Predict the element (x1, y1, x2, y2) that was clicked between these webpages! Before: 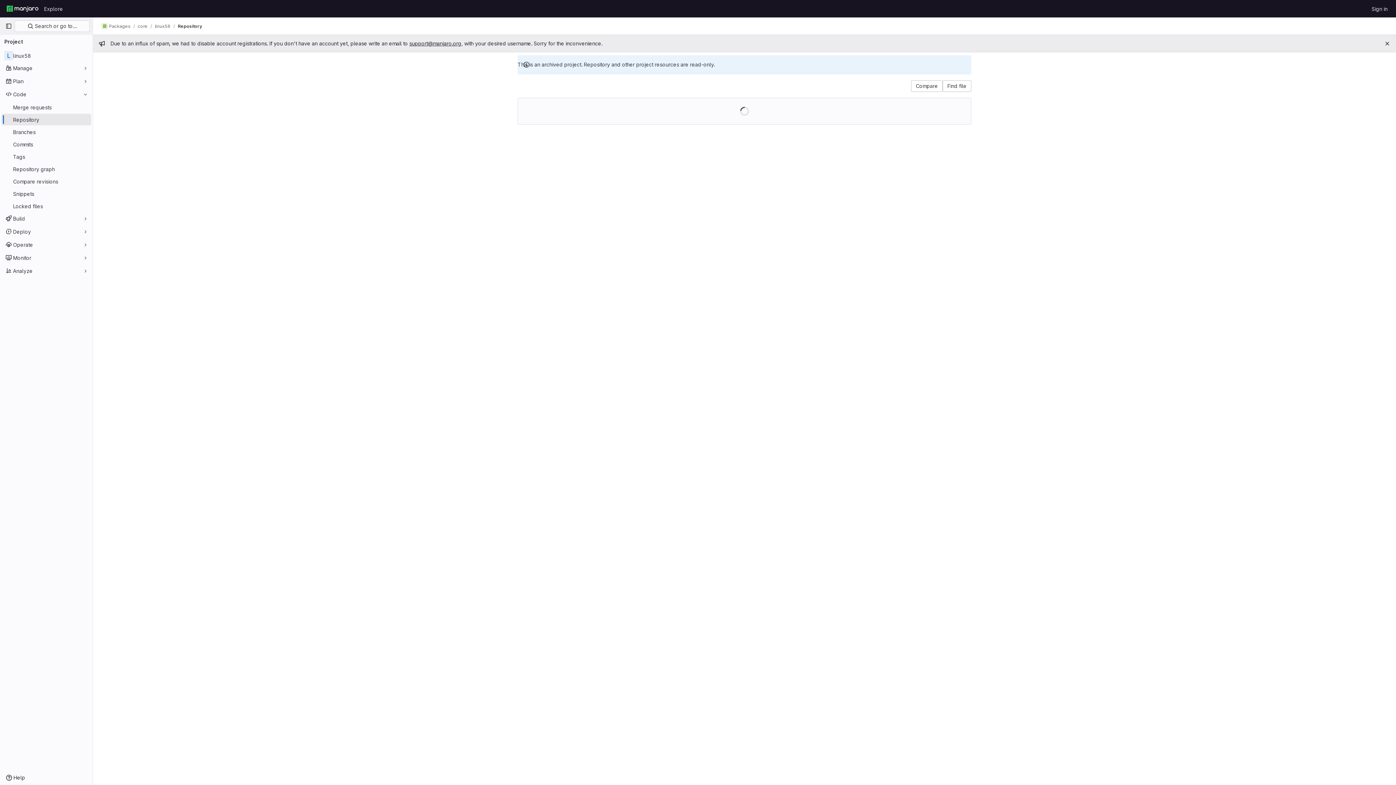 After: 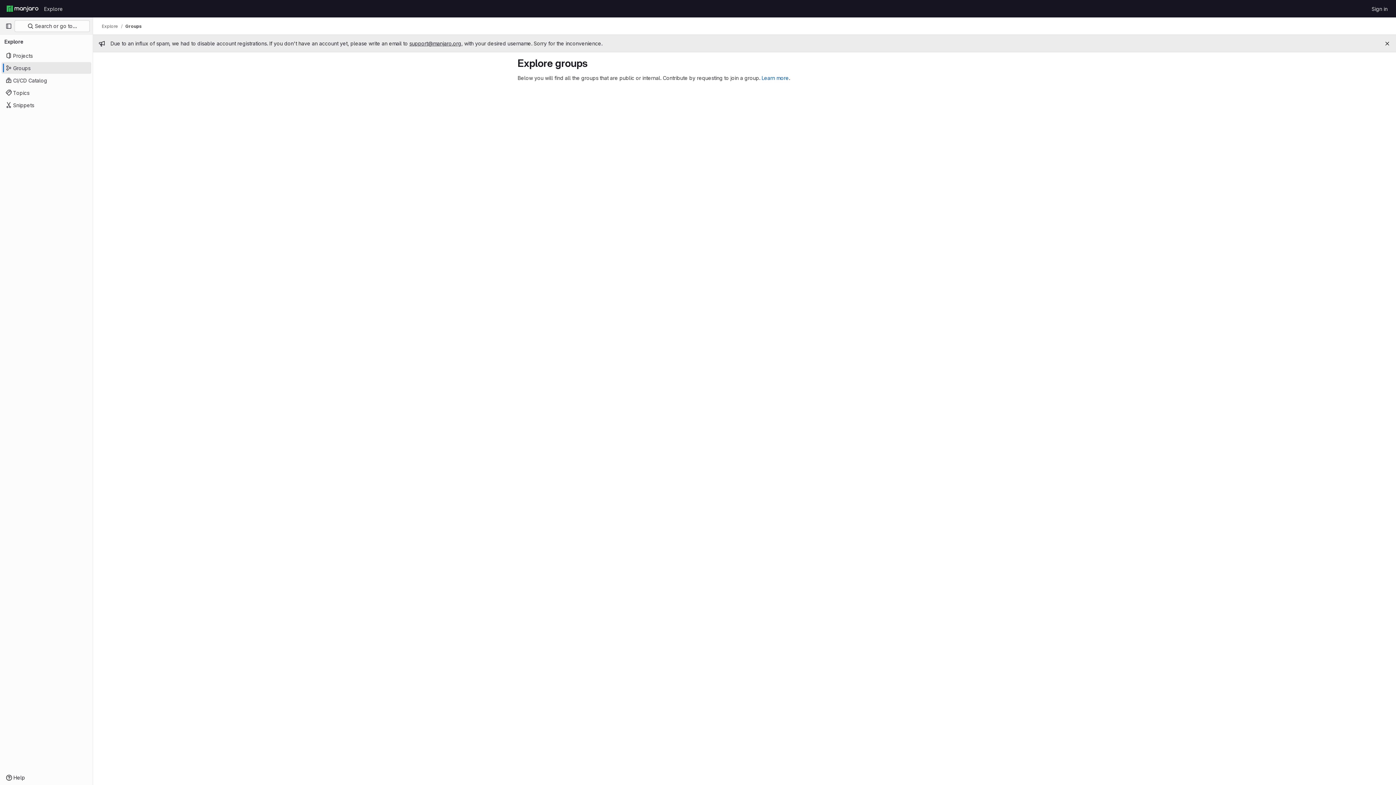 Action: bbox: (4, 2, 41, 14) label: Homepage